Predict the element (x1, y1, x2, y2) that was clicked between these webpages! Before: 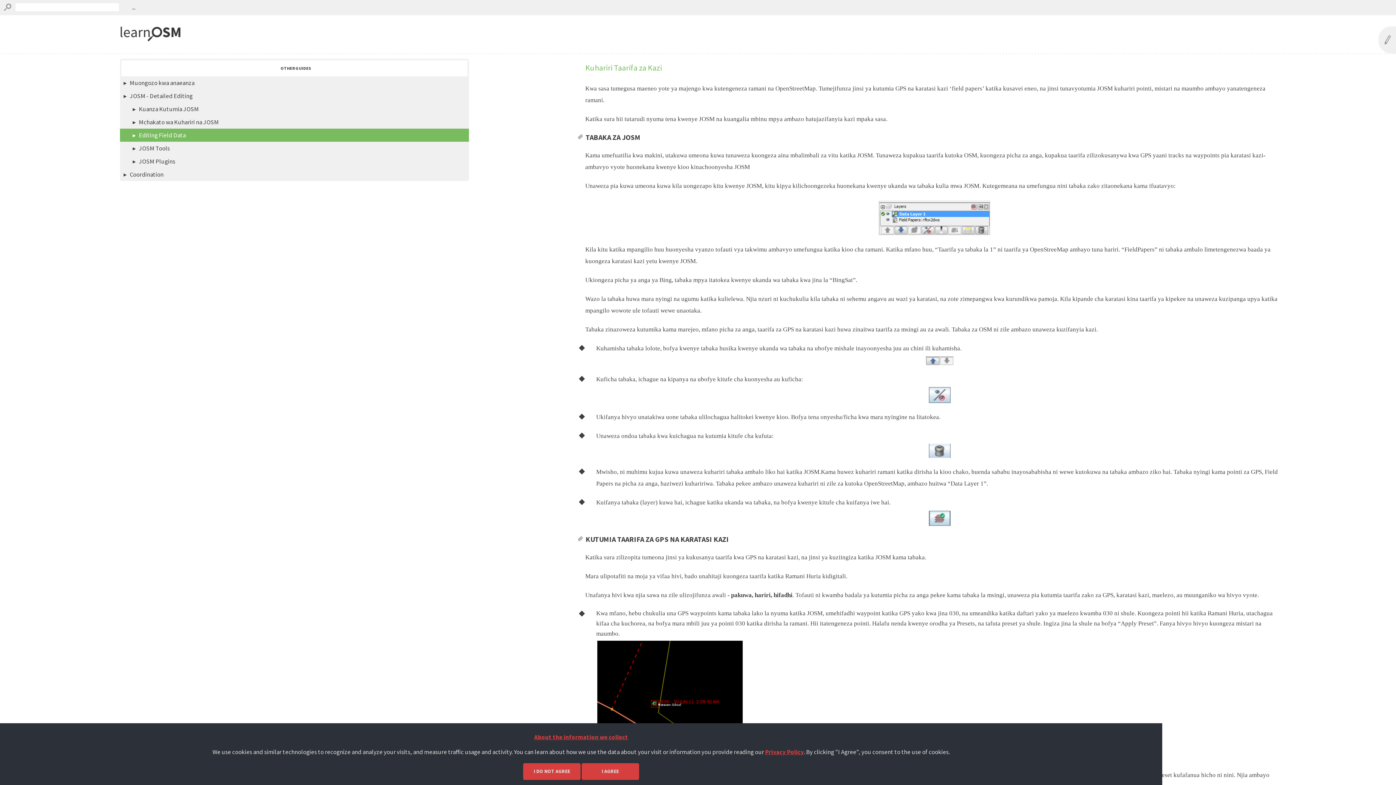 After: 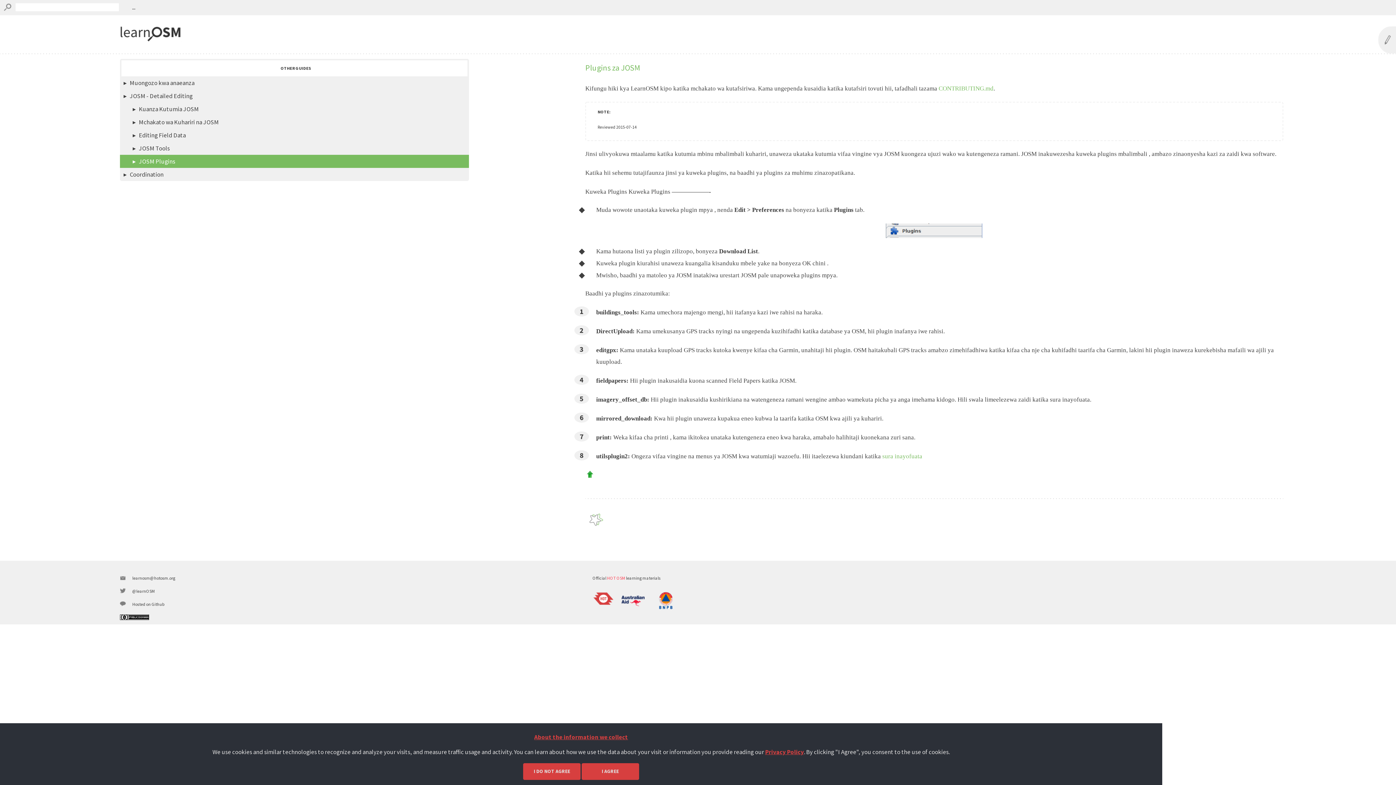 Action: label: JOSM Plugins bbox: (119, 154, 469, 168)